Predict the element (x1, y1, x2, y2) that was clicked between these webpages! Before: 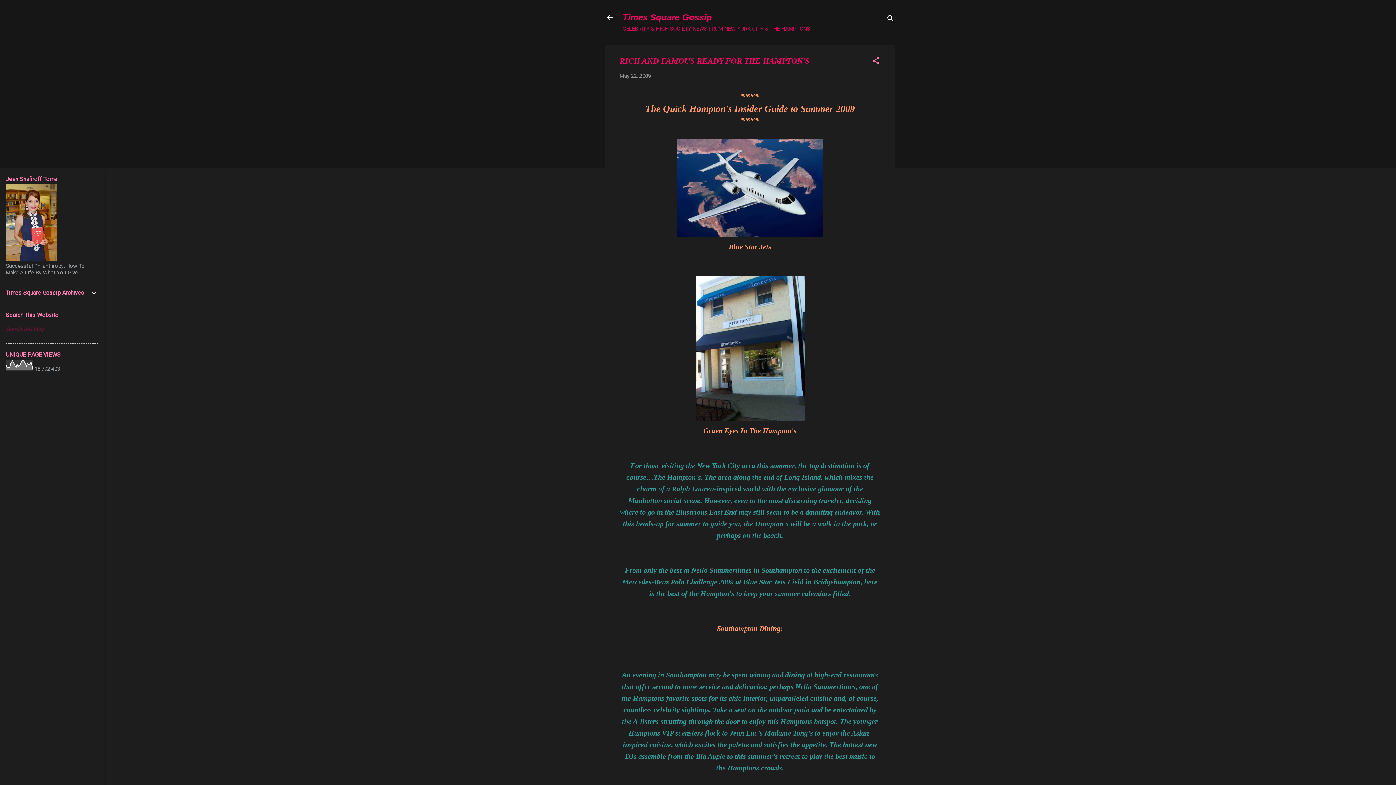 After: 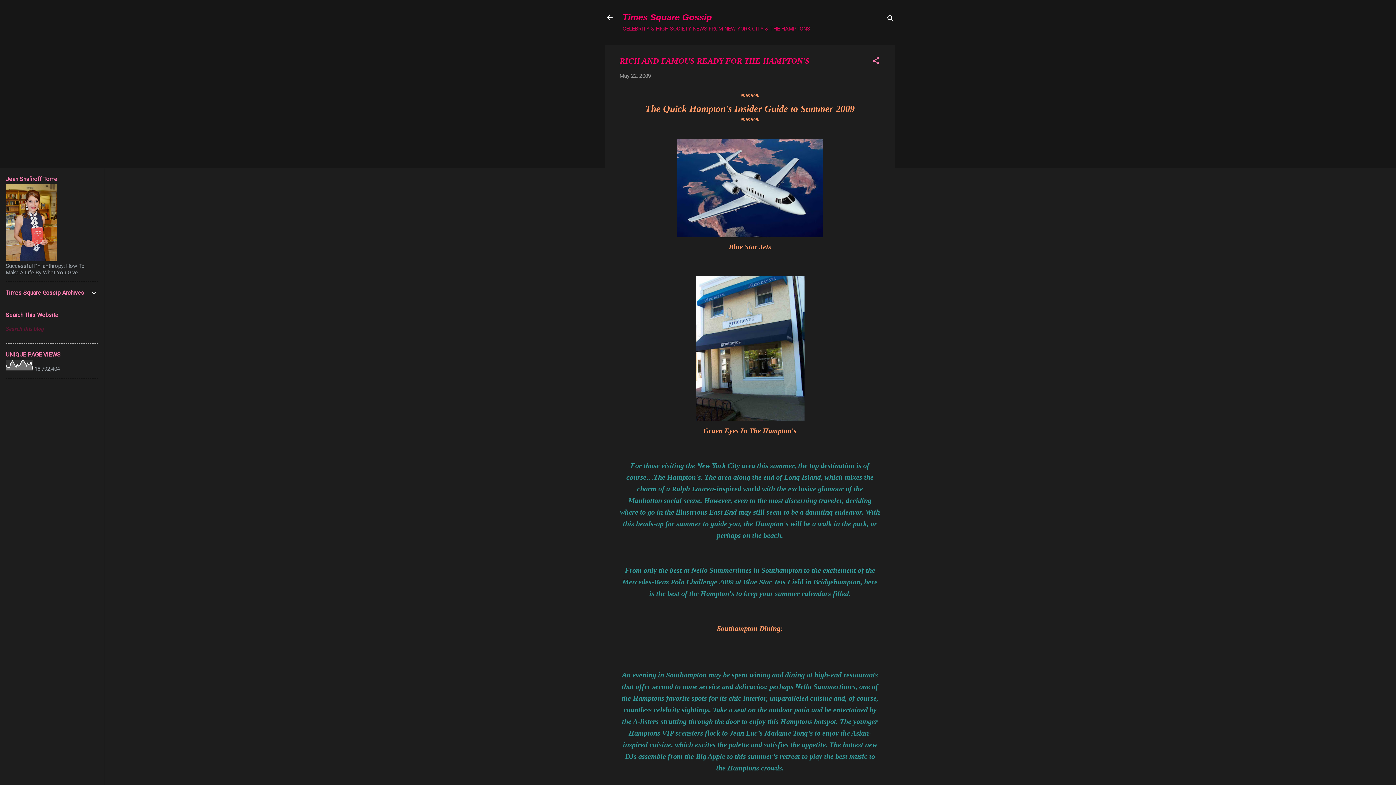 Action: label: May 22, 2009 bbox: (619, 72, 651, 79)